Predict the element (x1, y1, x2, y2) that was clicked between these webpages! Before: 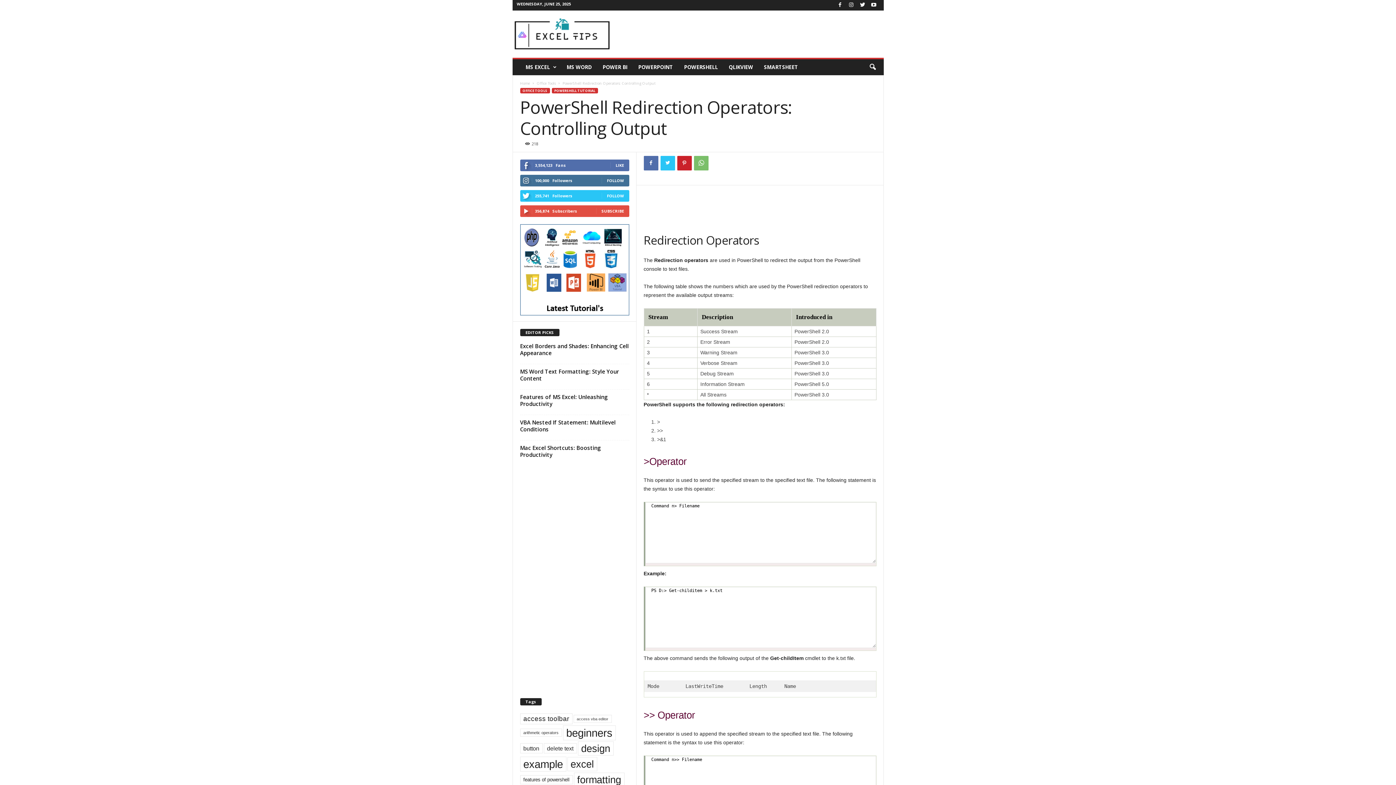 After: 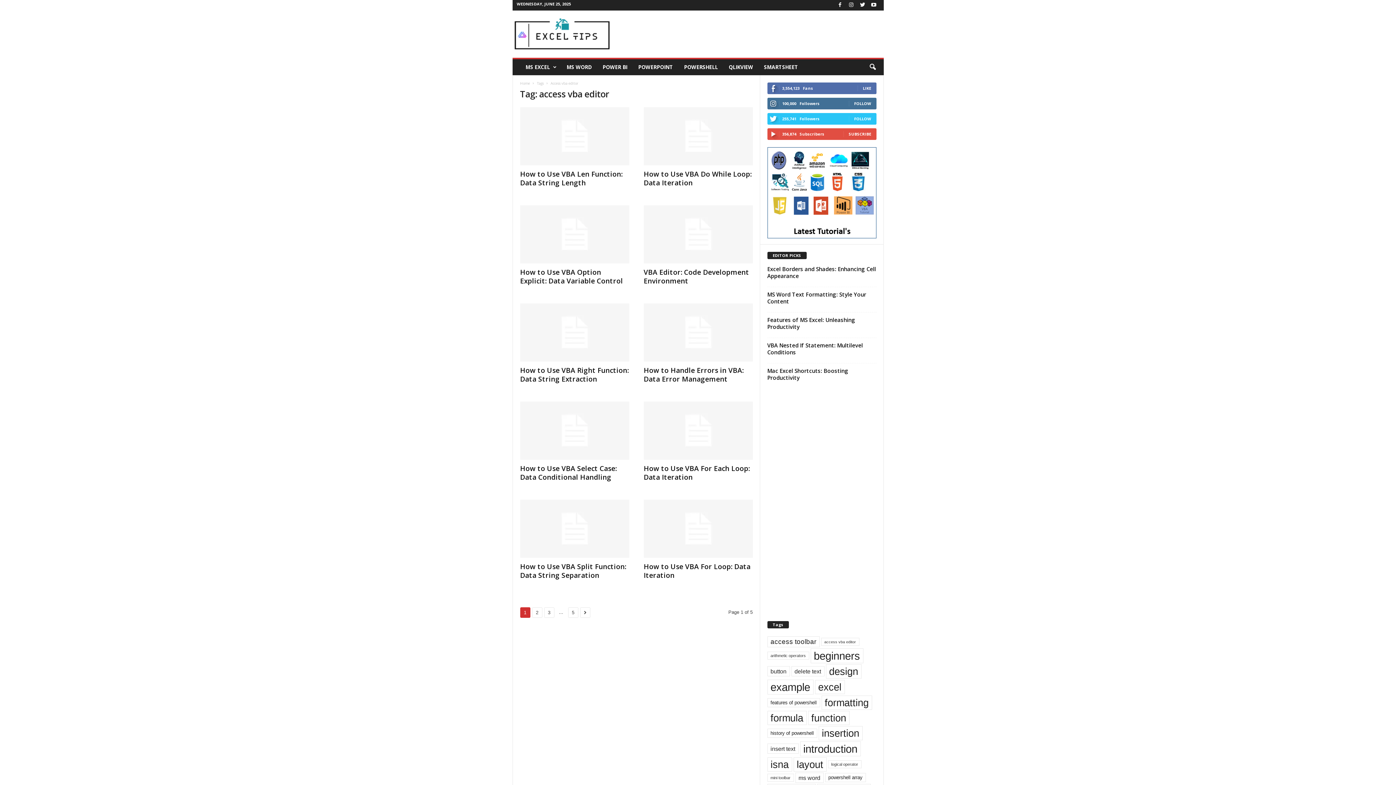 Action: label: access vba editor (44 items) bbox: (573, 715, 611, 723)